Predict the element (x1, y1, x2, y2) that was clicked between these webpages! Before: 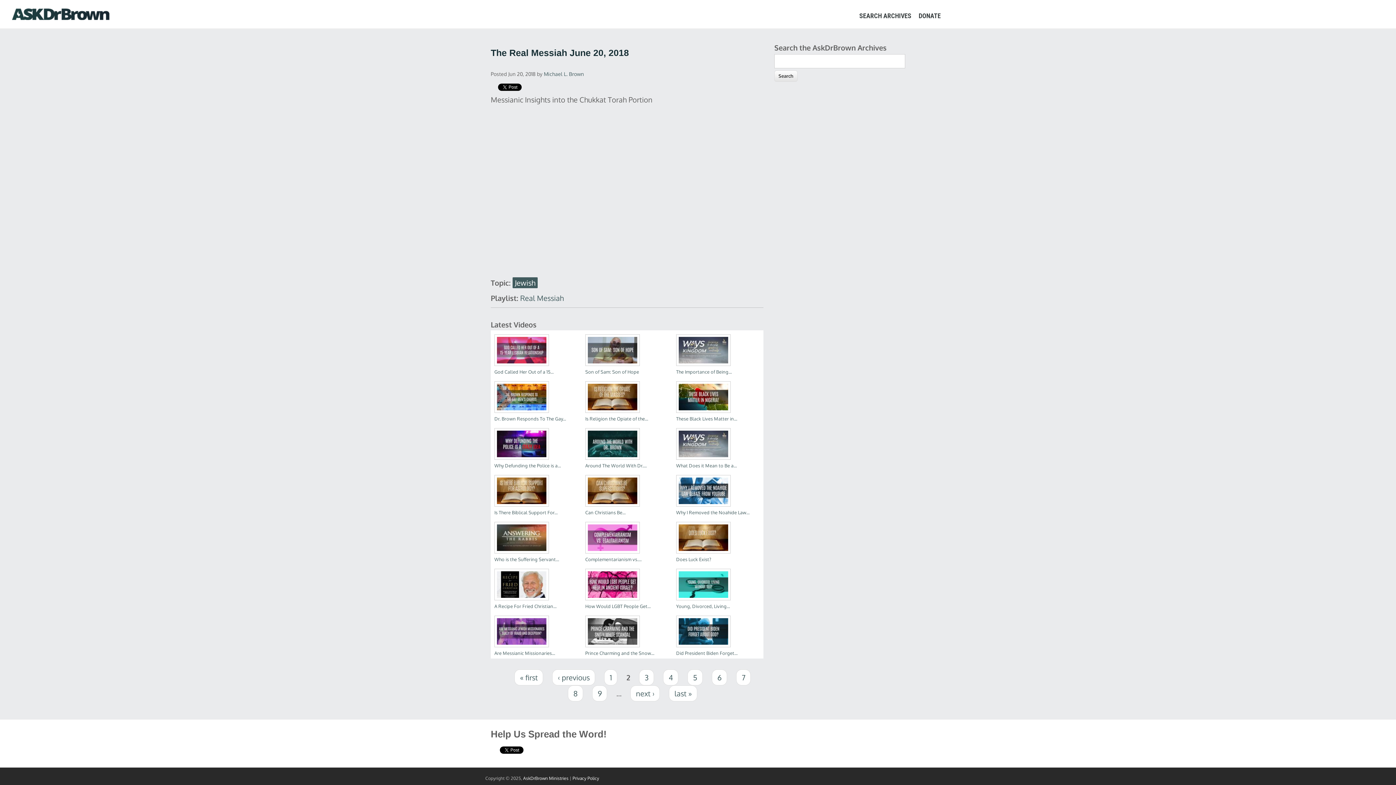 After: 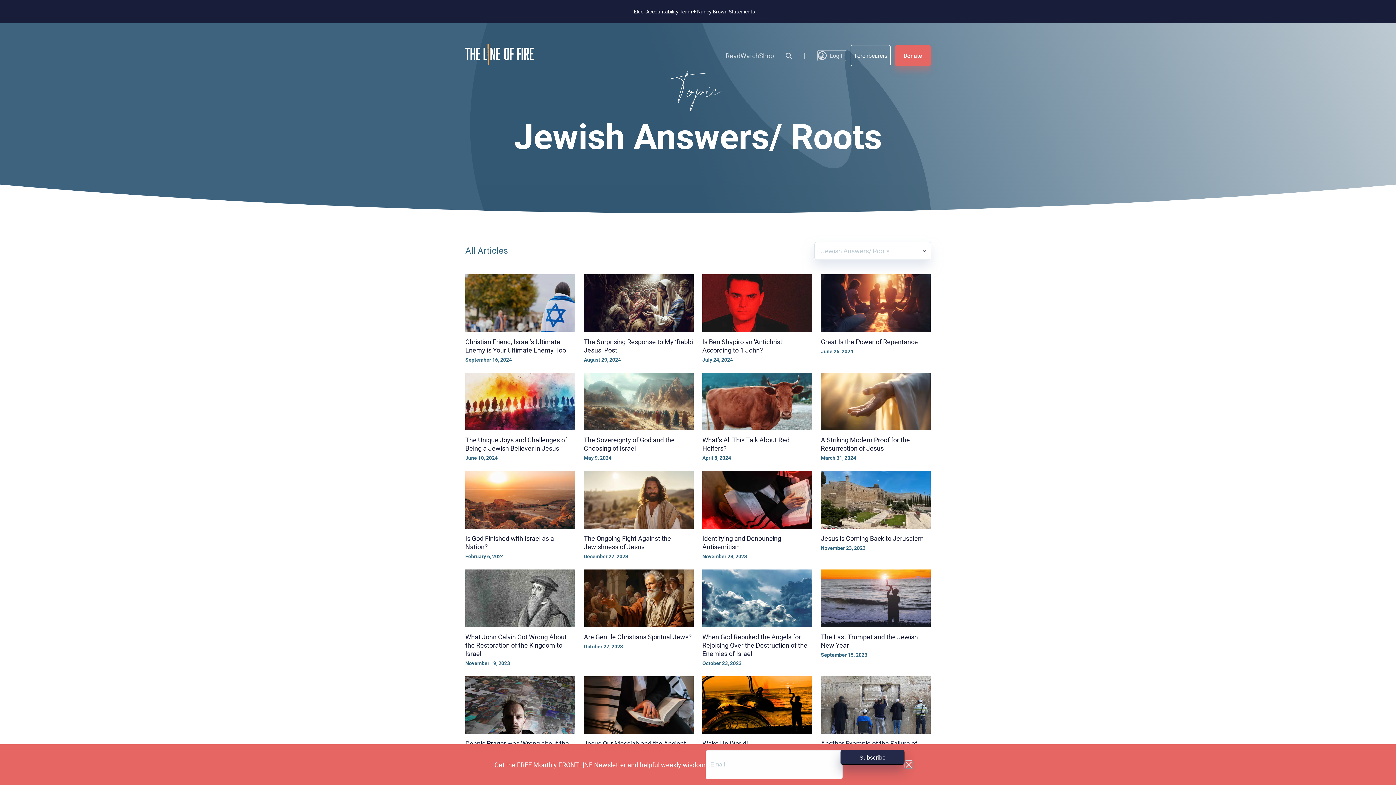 Action: label: Jewish bbox: (512, 277, 537, 288)